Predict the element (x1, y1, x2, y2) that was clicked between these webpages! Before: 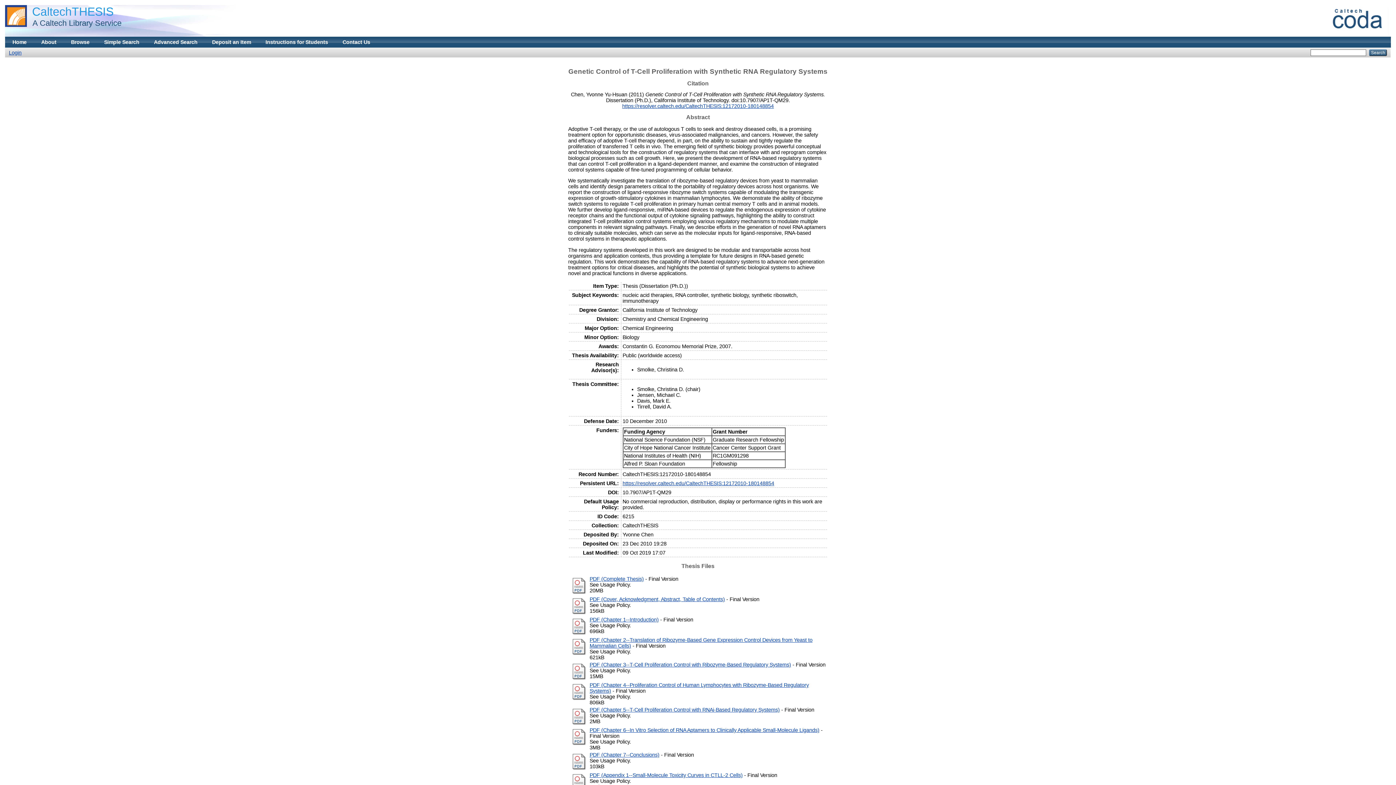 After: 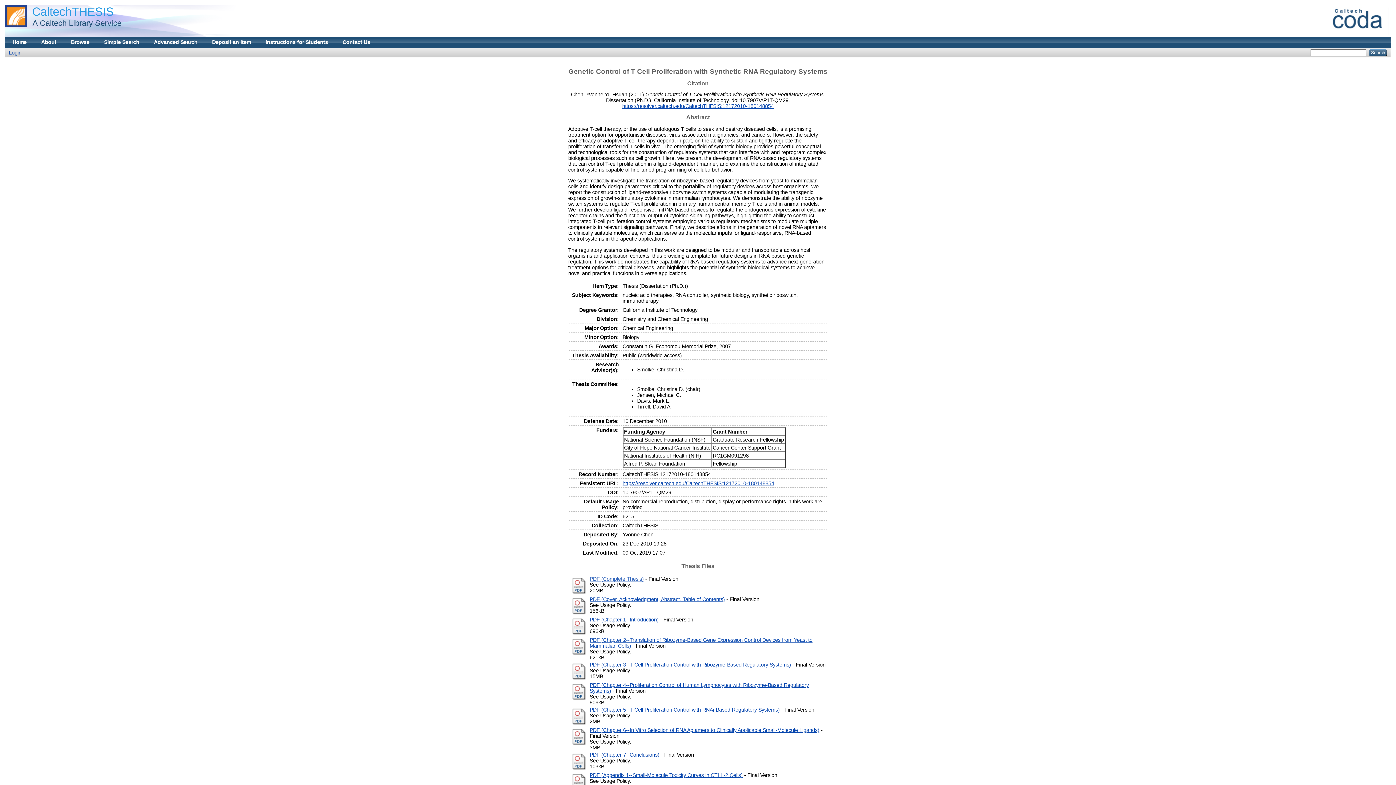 Action: bbox: (589, 576, 644, 582) label: PDF (Complete Thesis)